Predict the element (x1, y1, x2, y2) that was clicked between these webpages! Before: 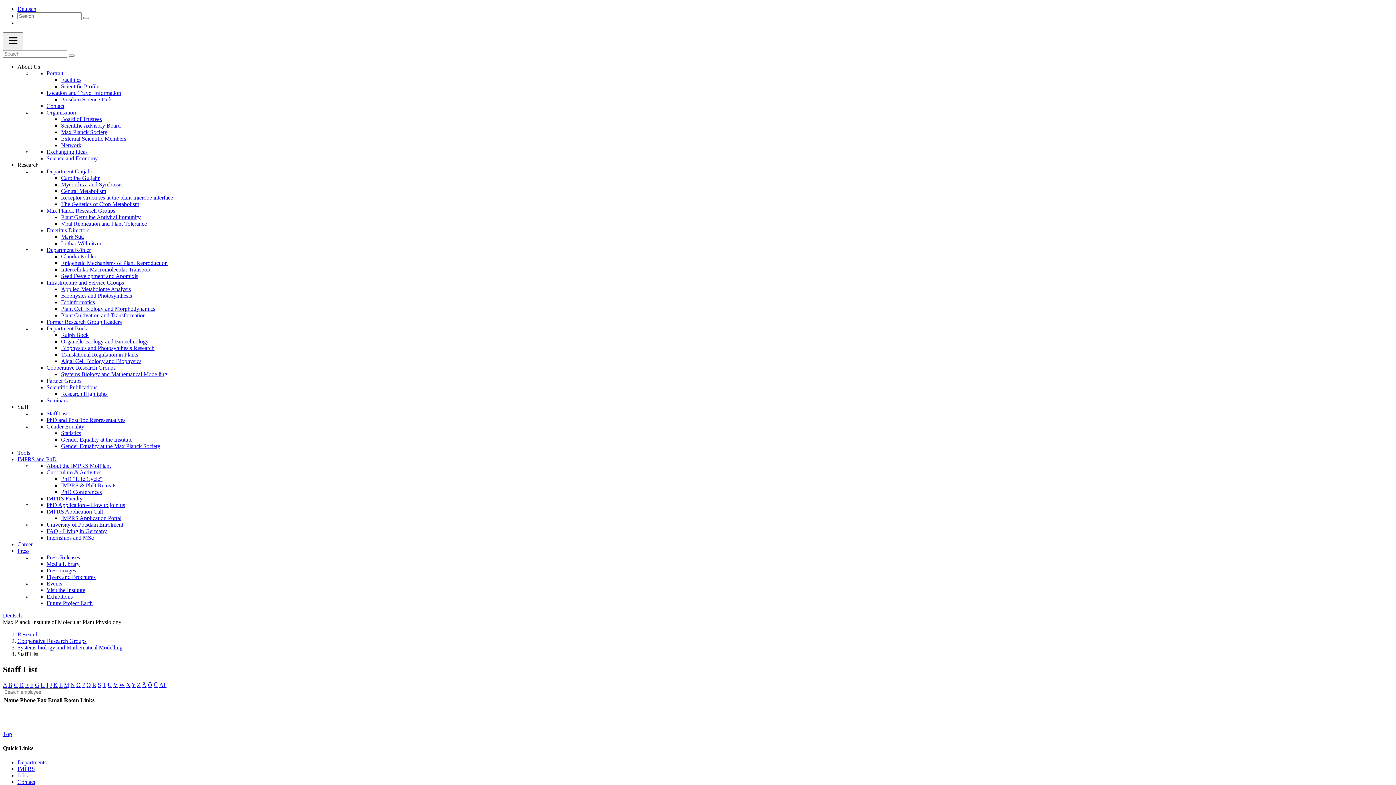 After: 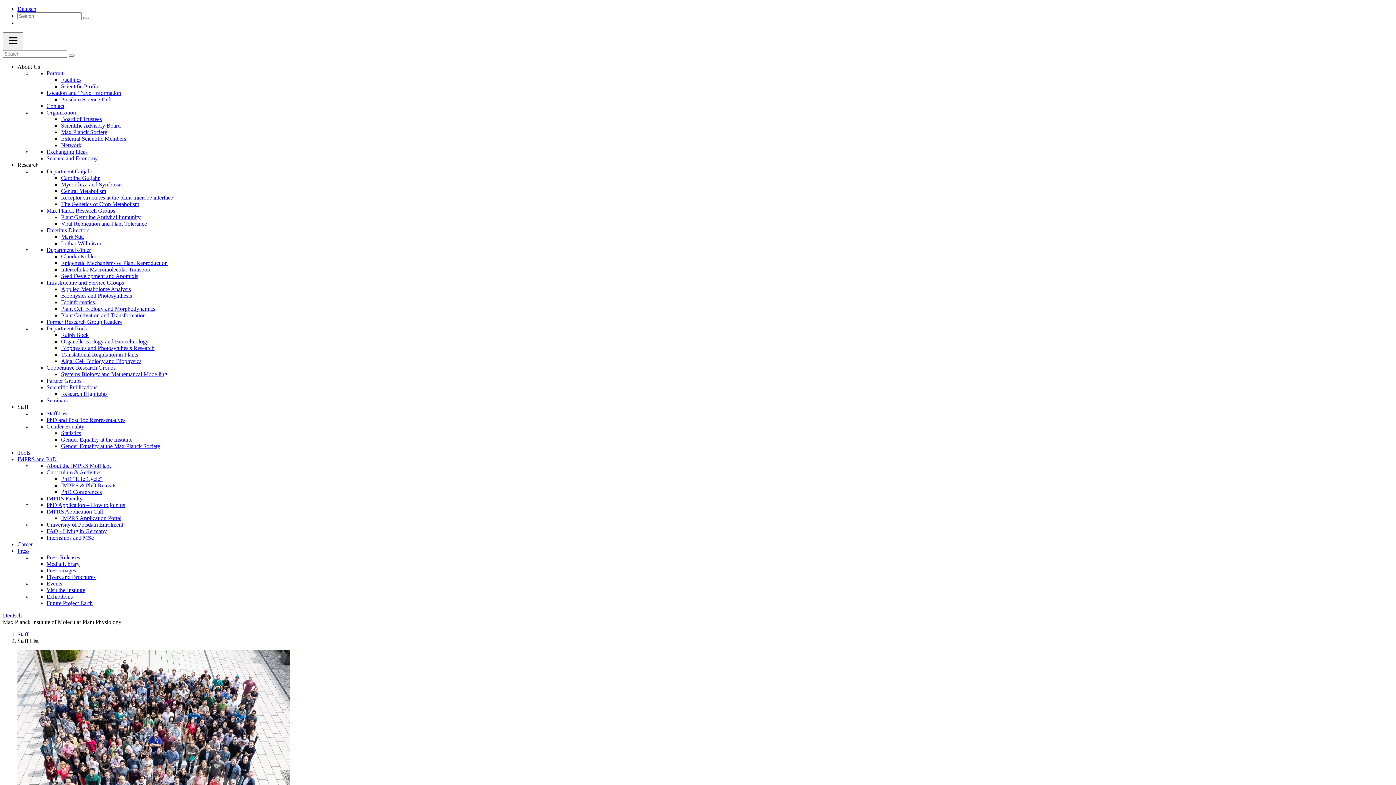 Action: bbox: (46, 410, 67, 416) label: Staff List